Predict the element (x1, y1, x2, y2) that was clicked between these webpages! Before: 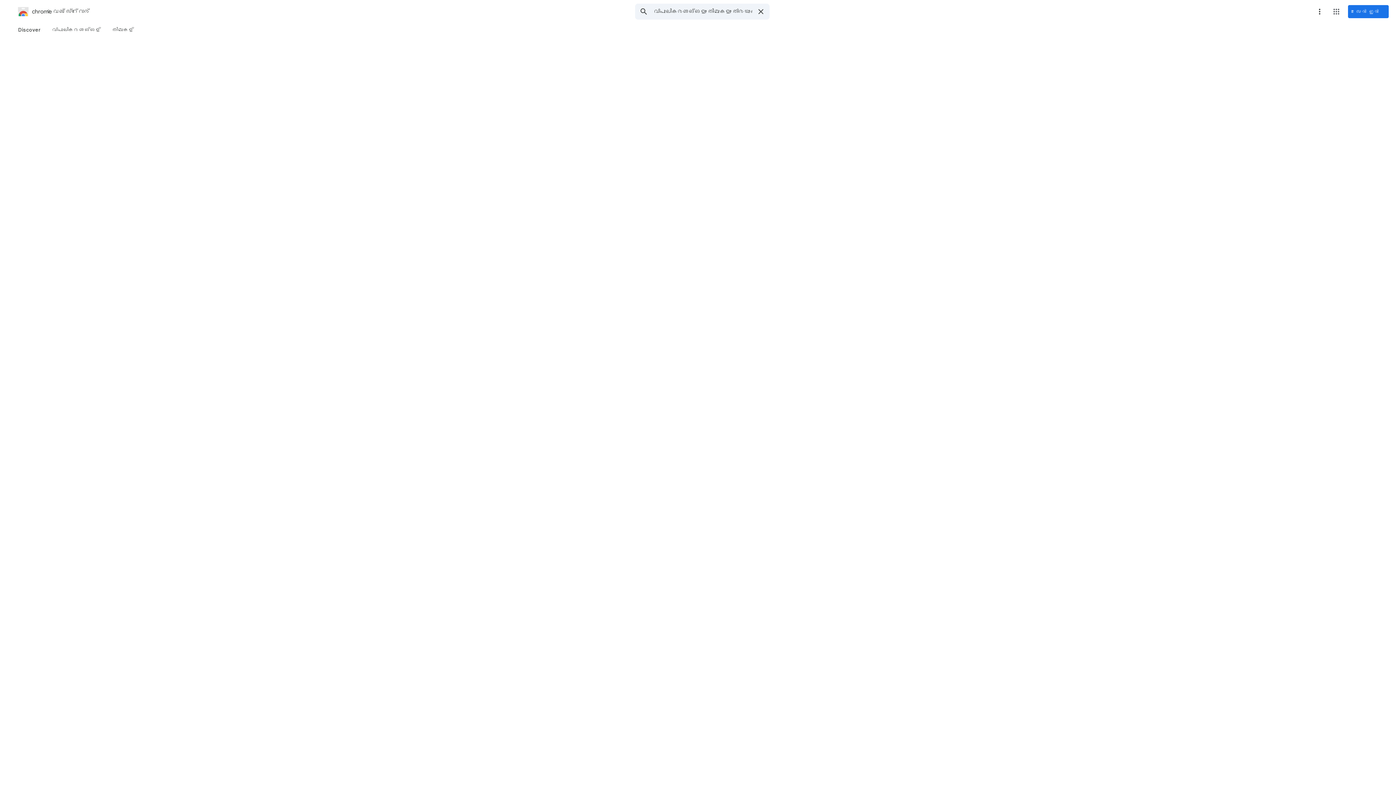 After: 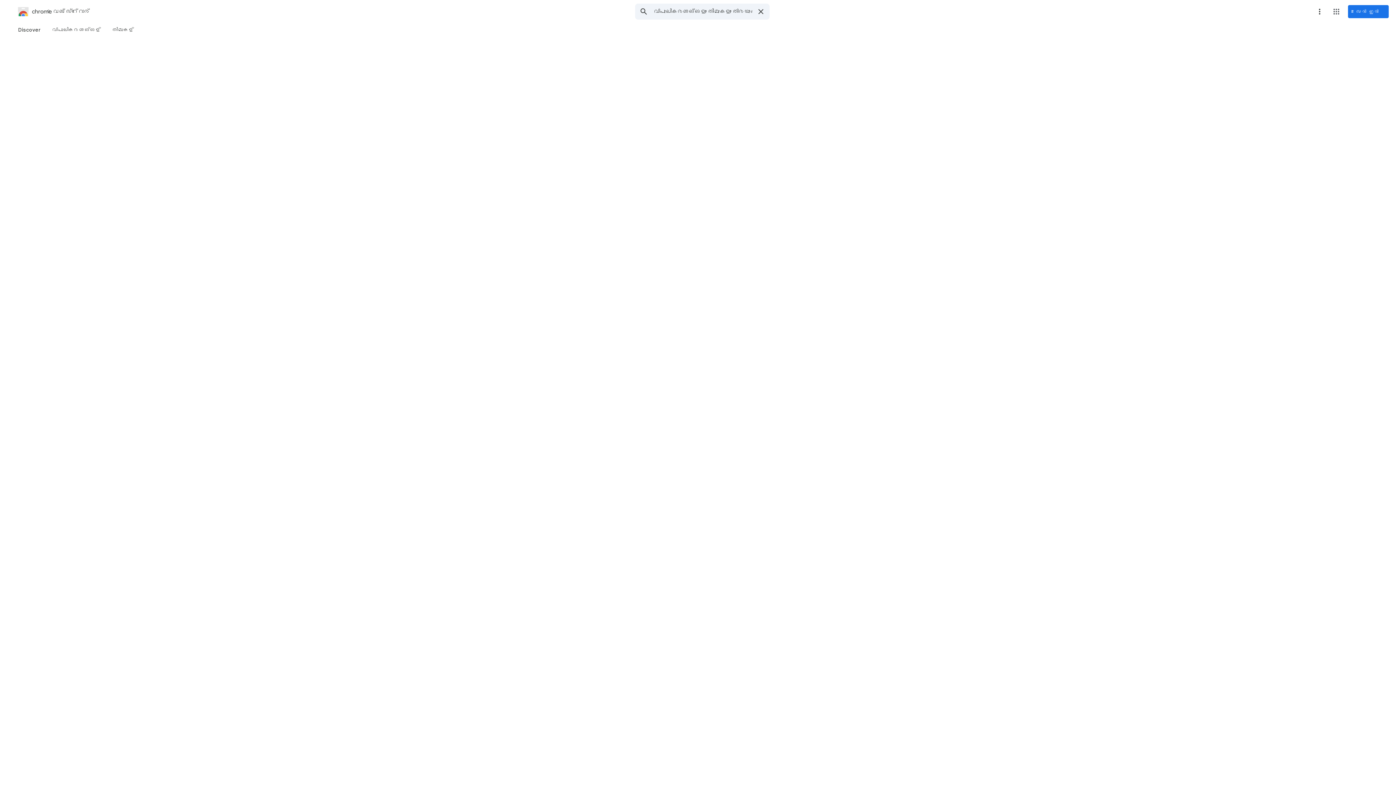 Action: label: കൂടുതൽ ഓപ്‌ഷനുകൾക്കുള്ള മെനു bbox: (1312, 4, 1327, 18)